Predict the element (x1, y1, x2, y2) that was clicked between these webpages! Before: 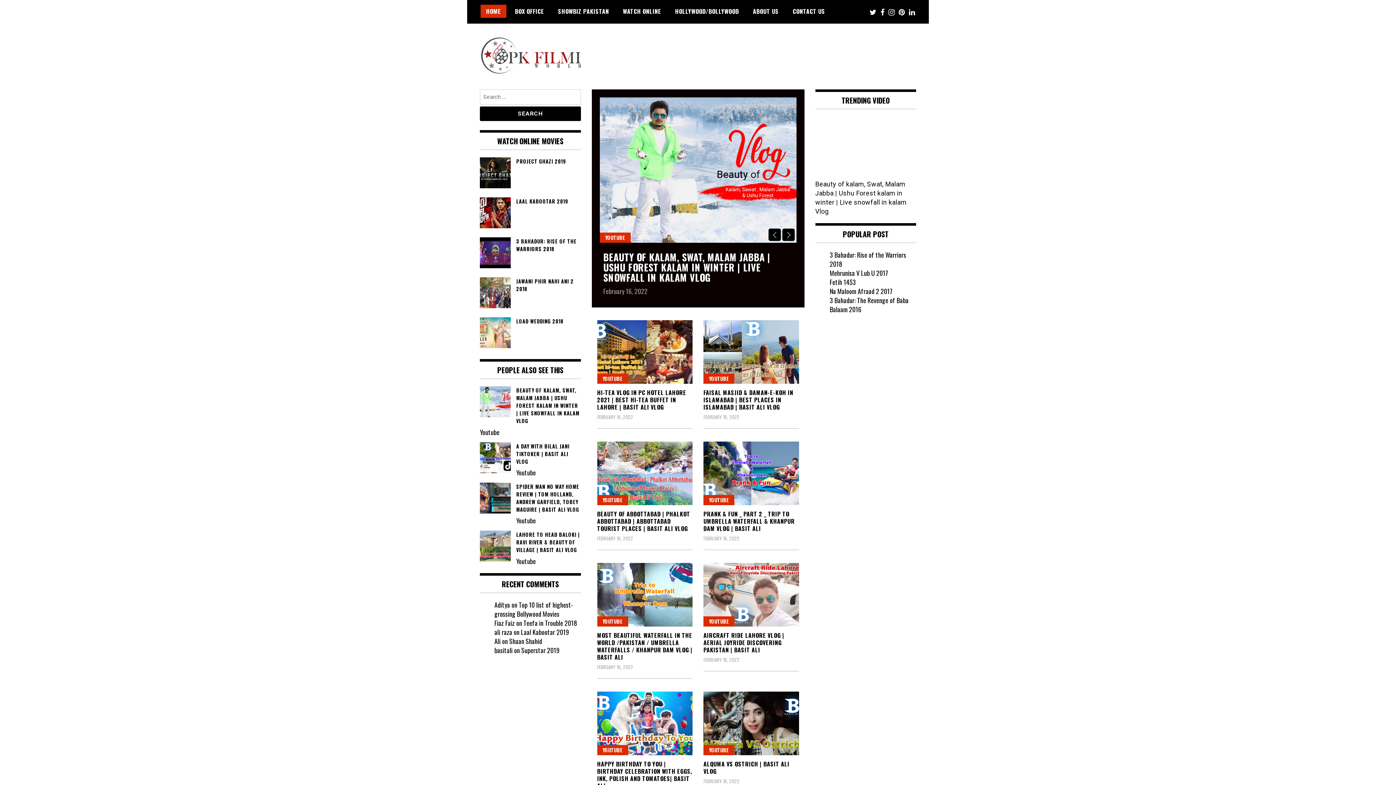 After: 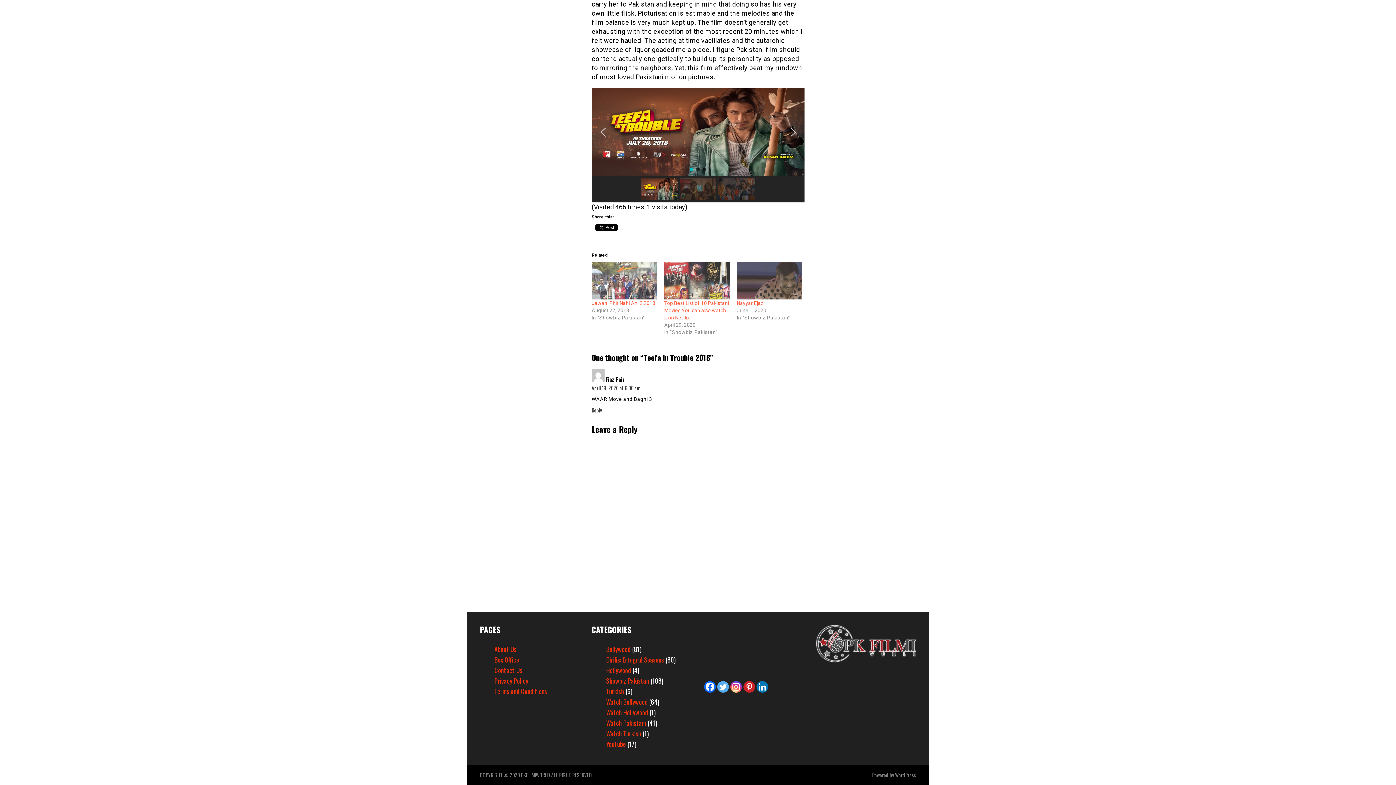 Action: label: Teefa in Trouble 2018 bbox: (523, 618, 577, 627)